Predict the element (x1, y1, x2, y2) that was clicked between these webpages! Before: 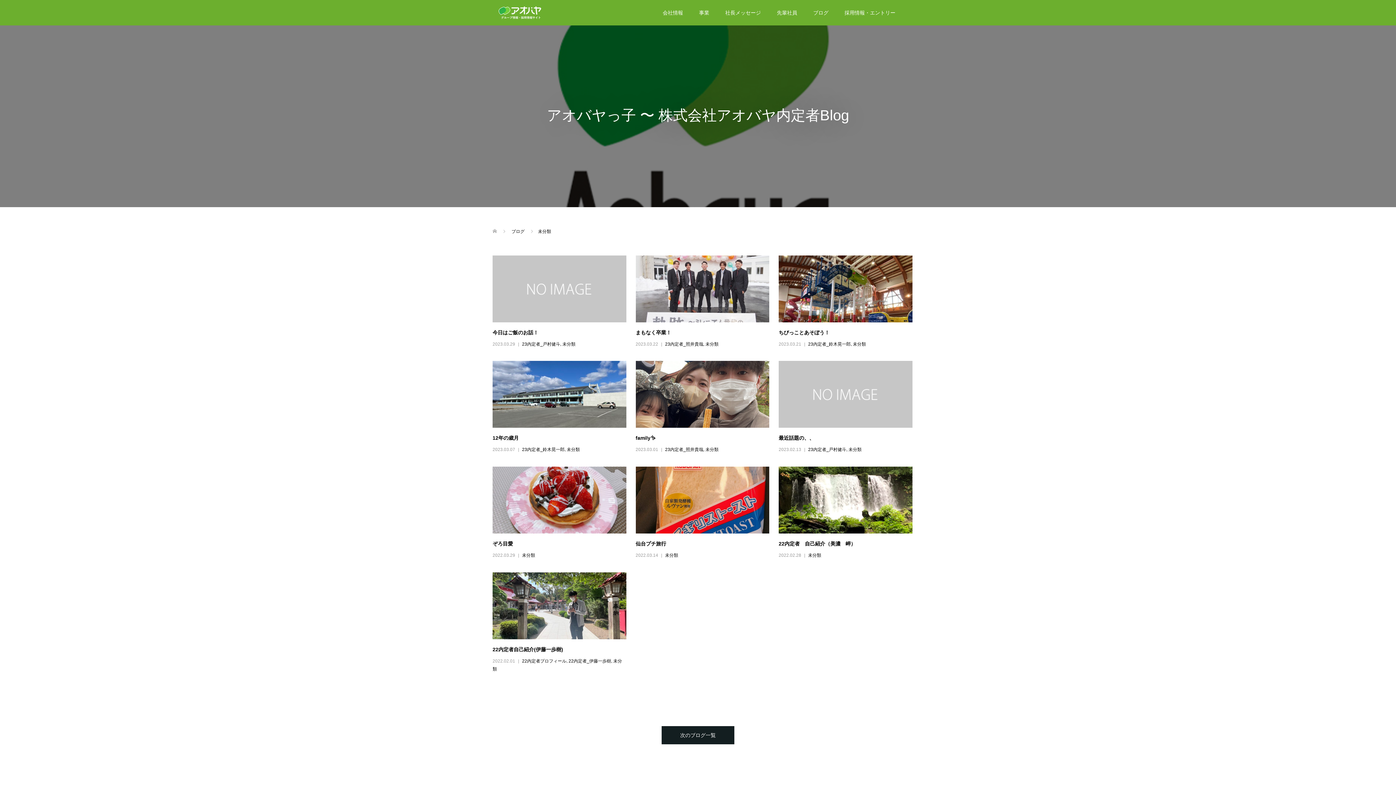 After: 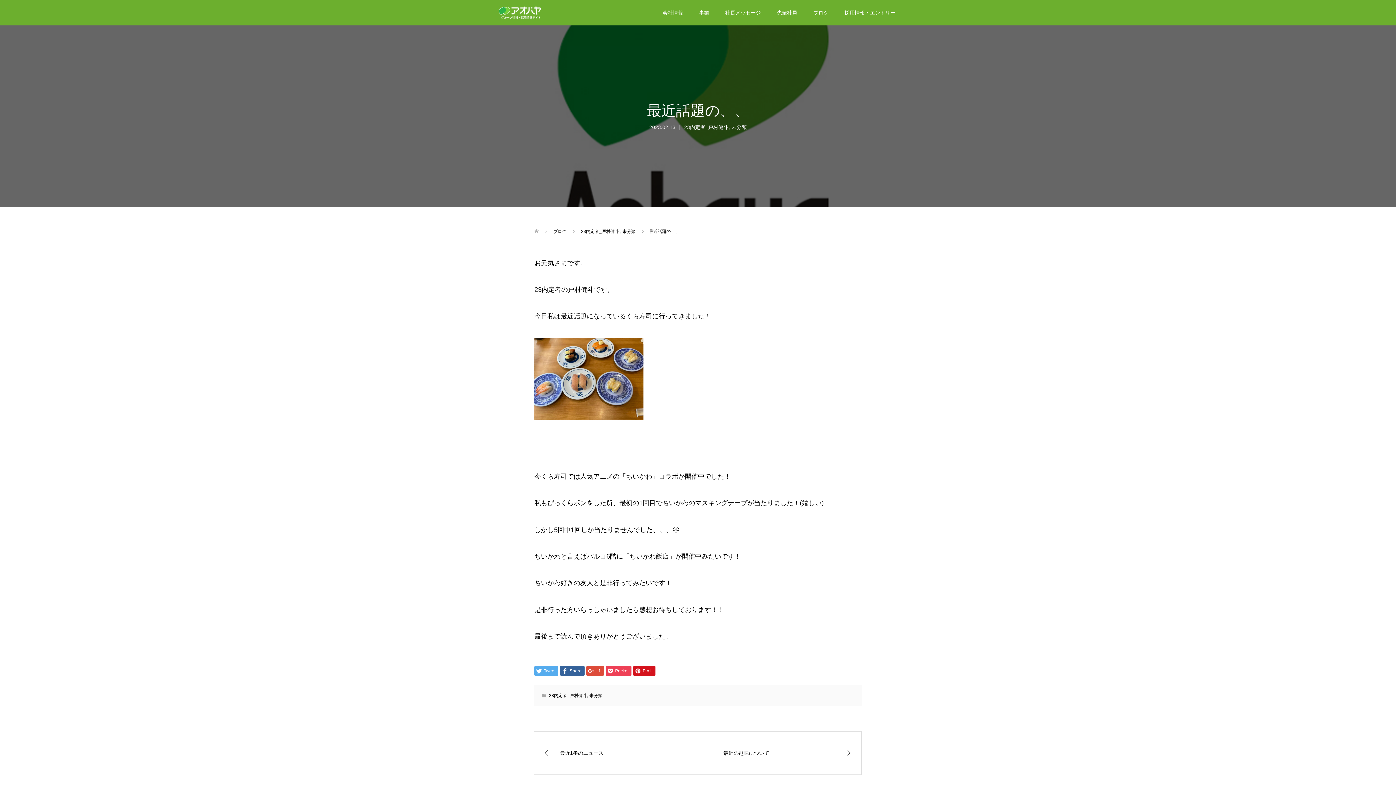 Action: bbox: (778, 435, 814, 441) label: 最近話題の、、